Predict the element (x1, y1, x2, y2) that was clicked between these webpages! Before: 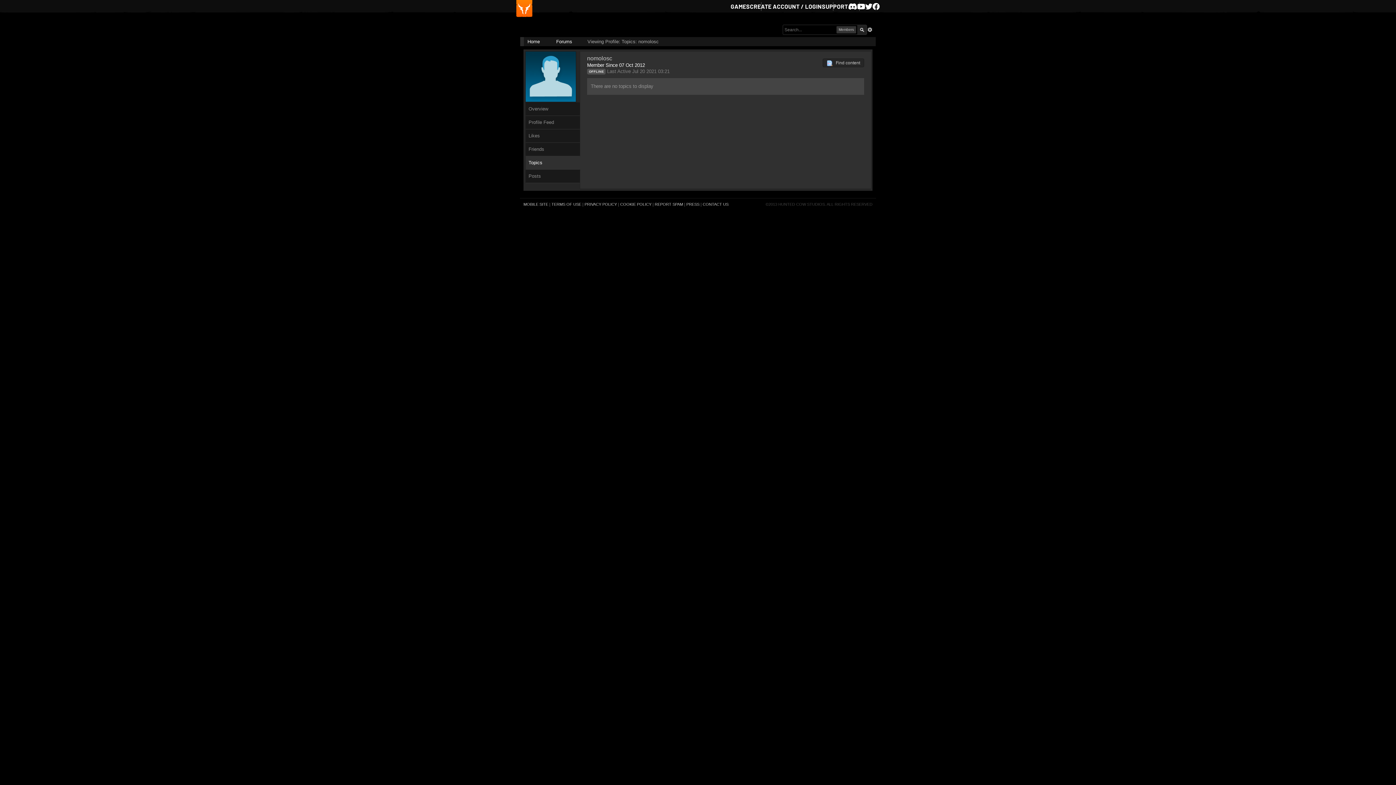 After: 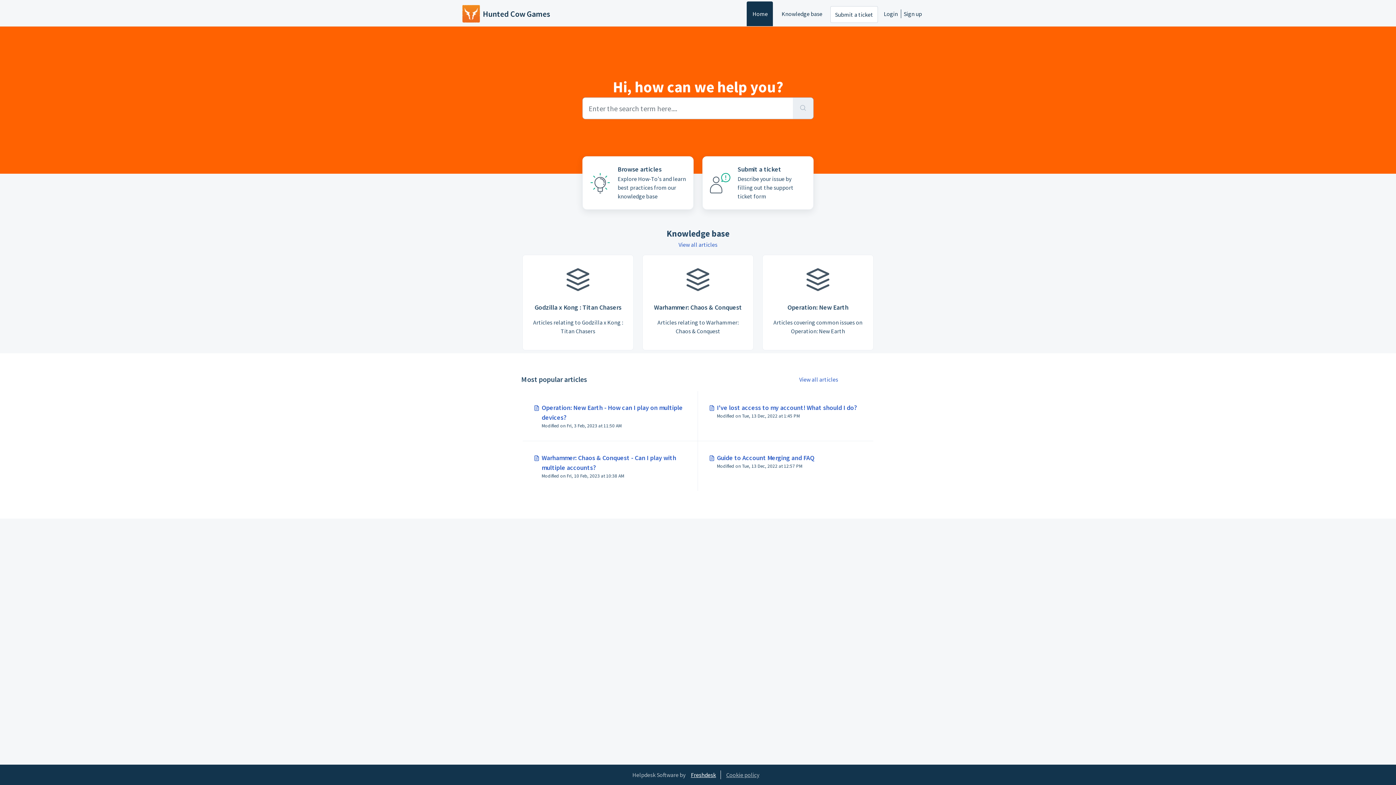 Action: label: PRESS bbox: (686, 202, 699, 206)